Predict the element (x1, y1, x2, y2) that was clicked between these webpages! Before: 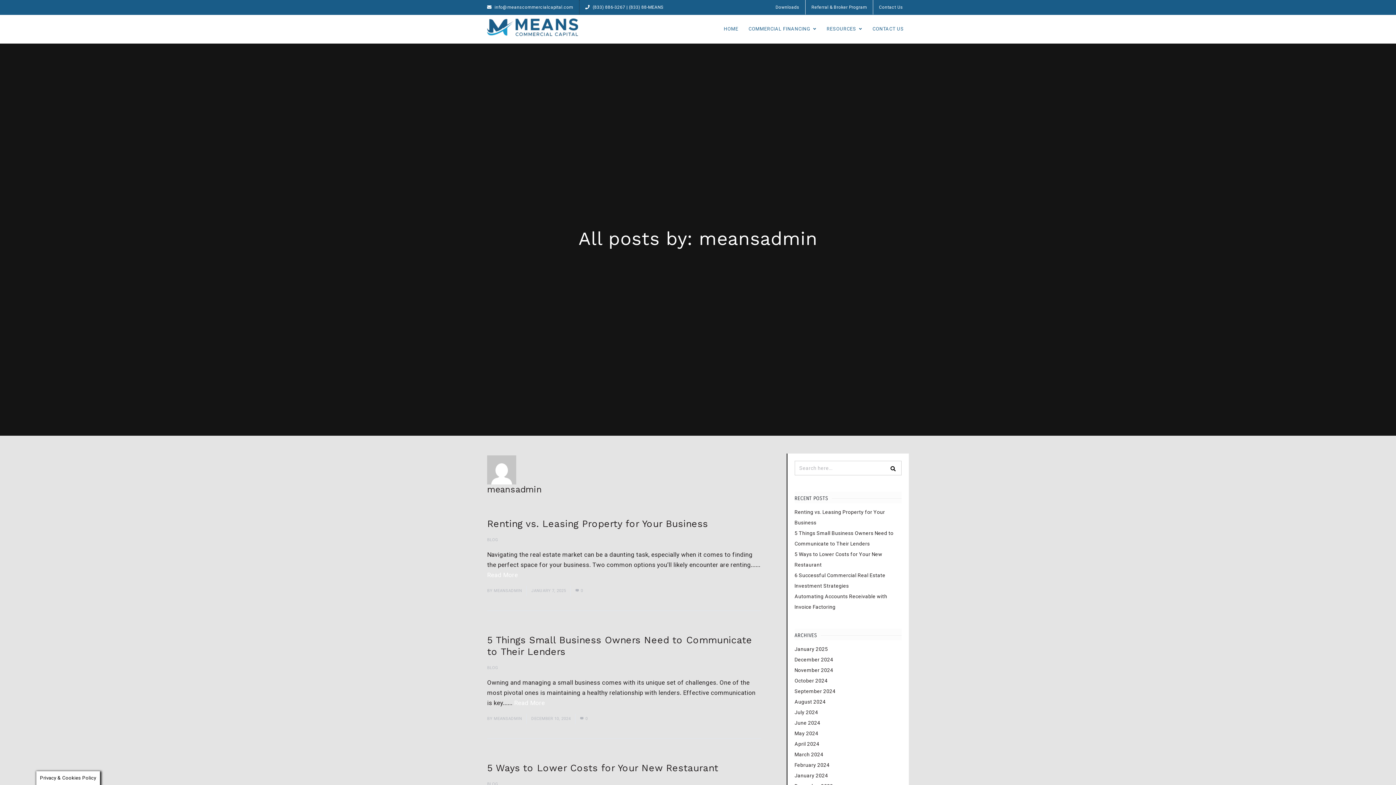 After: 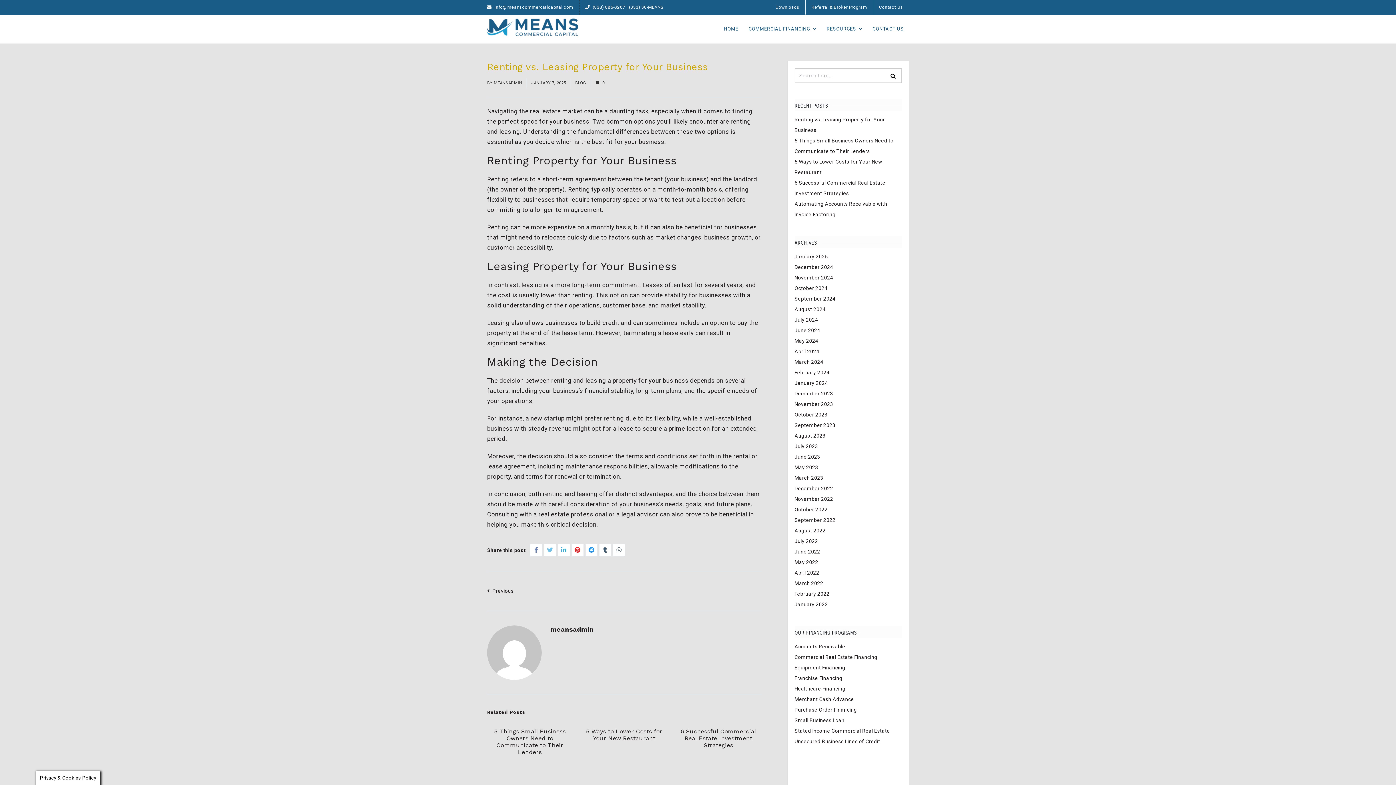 Action: label: 0 bbox: (575, 588, 583, 593)